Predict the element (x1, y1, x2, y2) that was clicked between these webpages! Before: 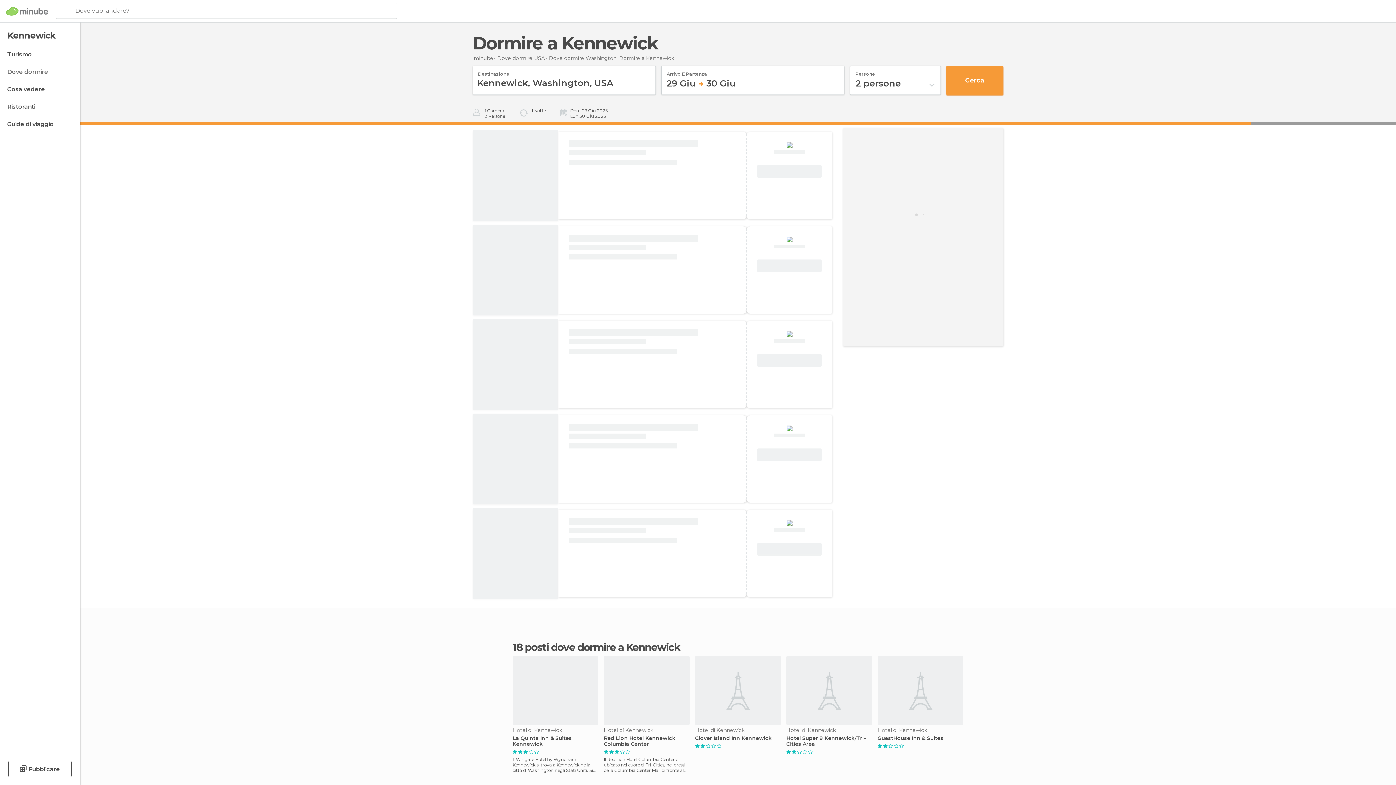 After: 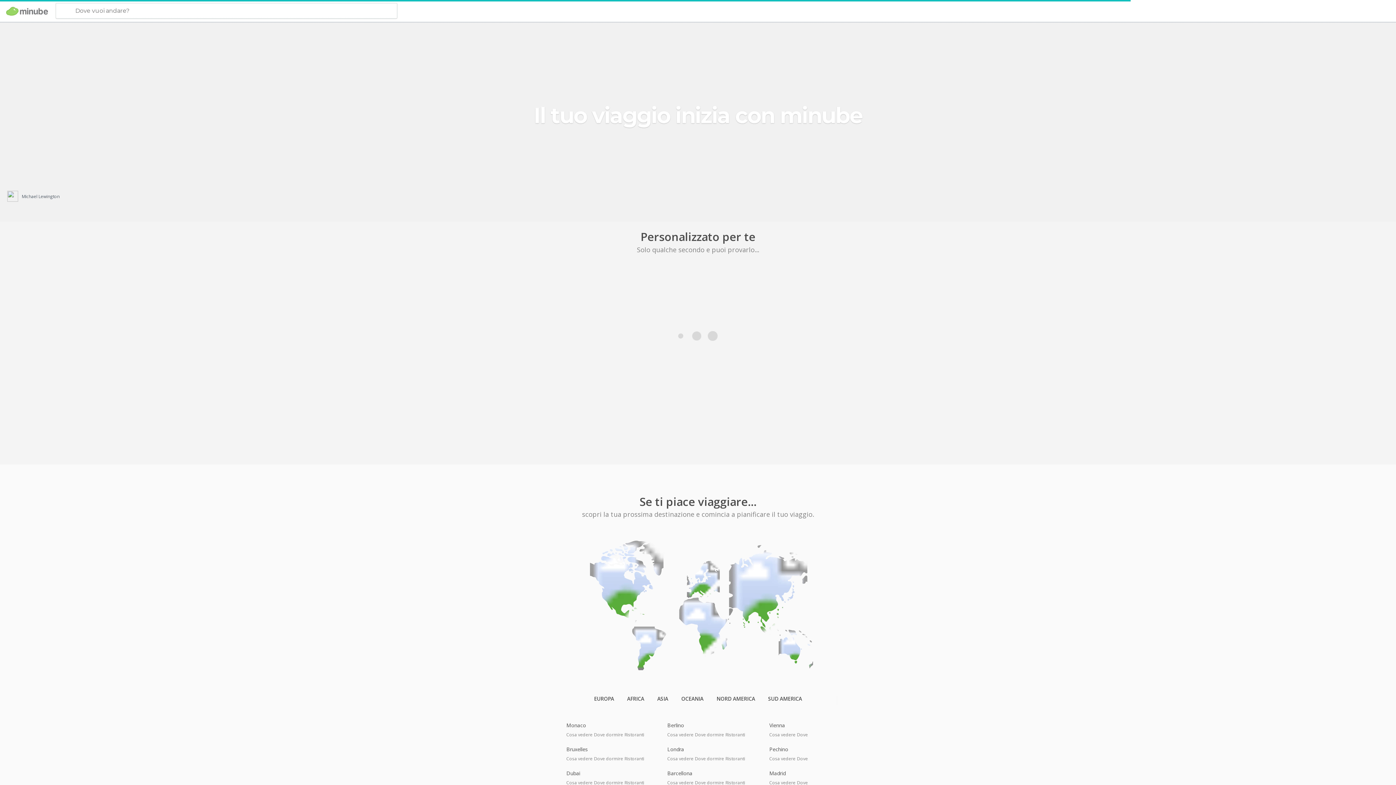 Action: bbox: (6, 6, 48, 16)